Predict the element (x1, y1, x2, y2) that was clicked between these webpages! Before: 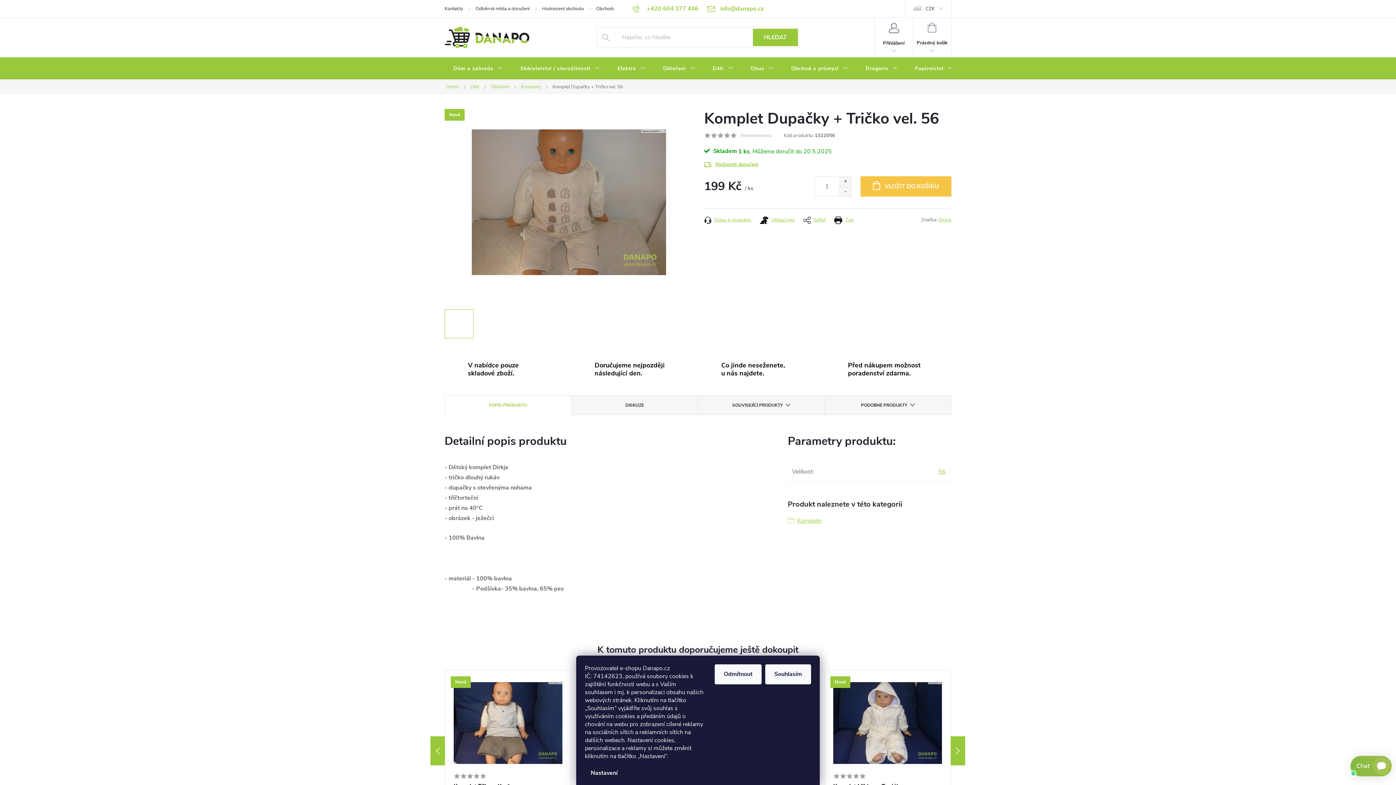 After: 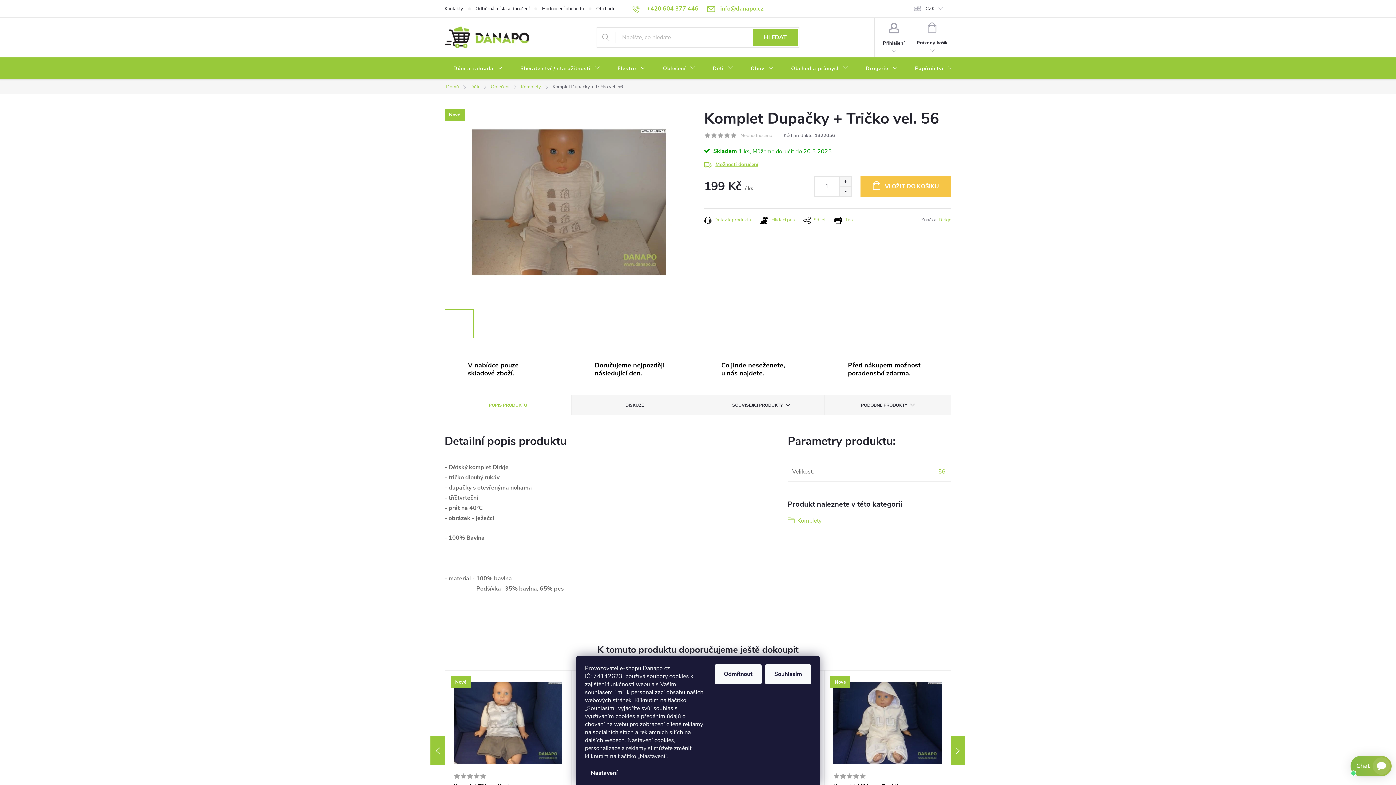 Action: bbox: (707, 0, 763, 17) label: info@danapo.cz